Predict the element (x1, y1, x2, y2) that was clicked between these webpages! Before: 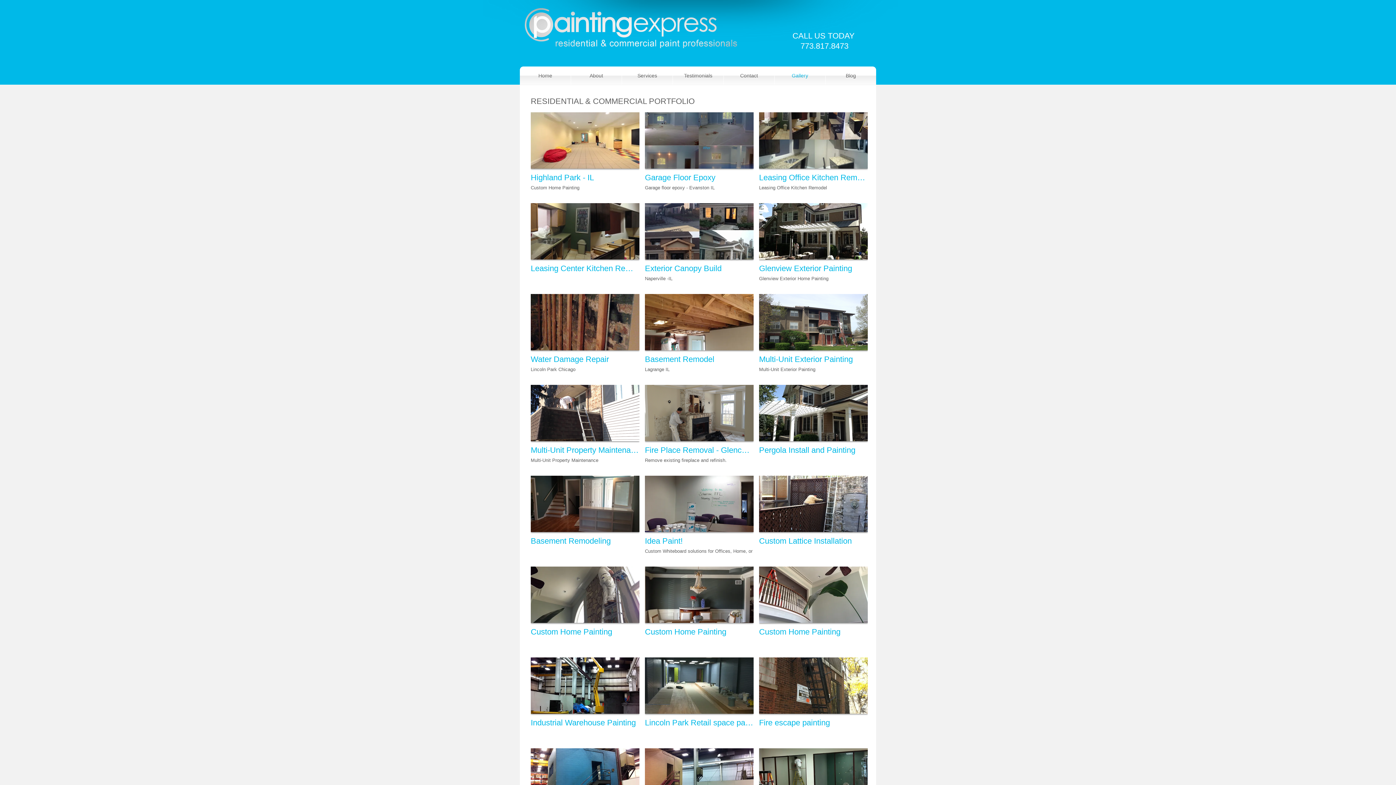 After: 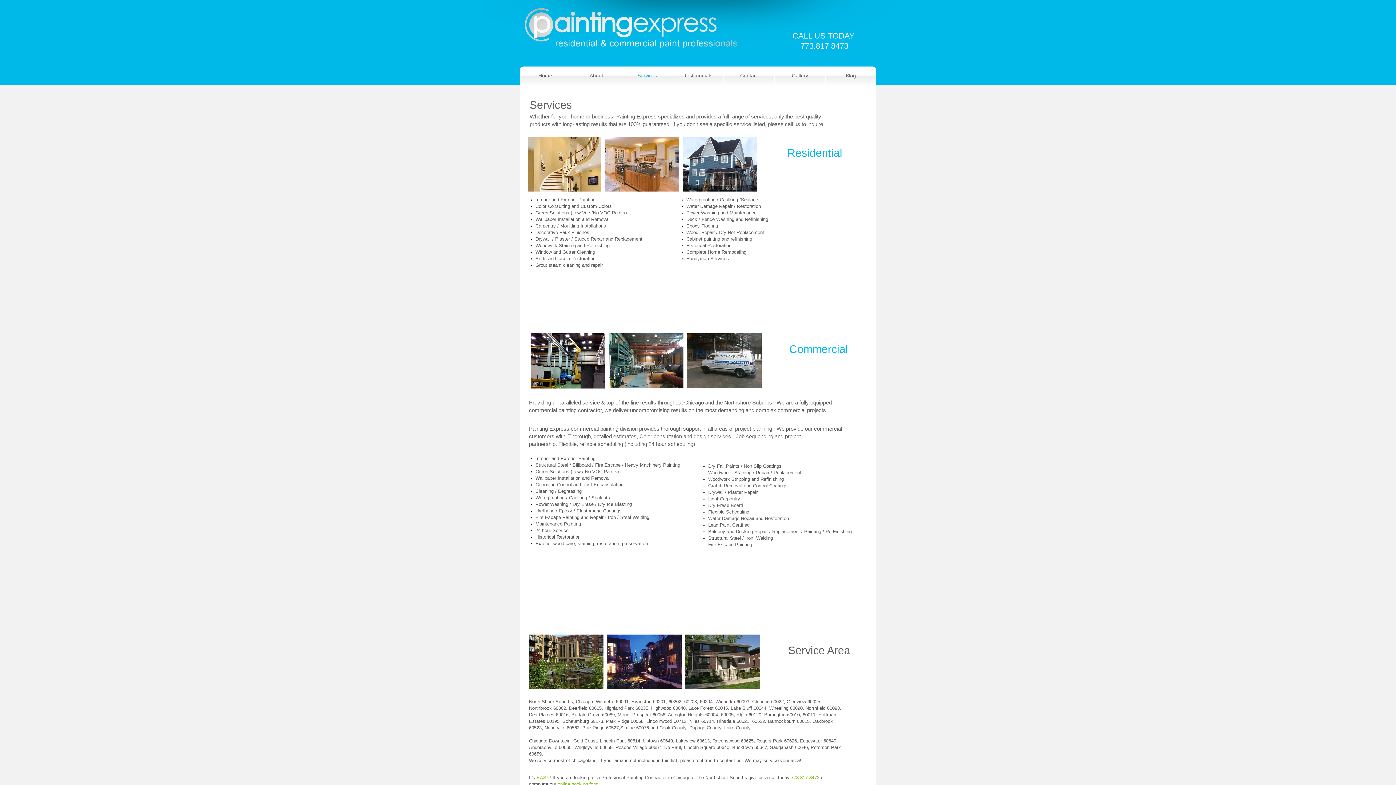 Action: label: Services bbox: (622, 66, 672, 84)